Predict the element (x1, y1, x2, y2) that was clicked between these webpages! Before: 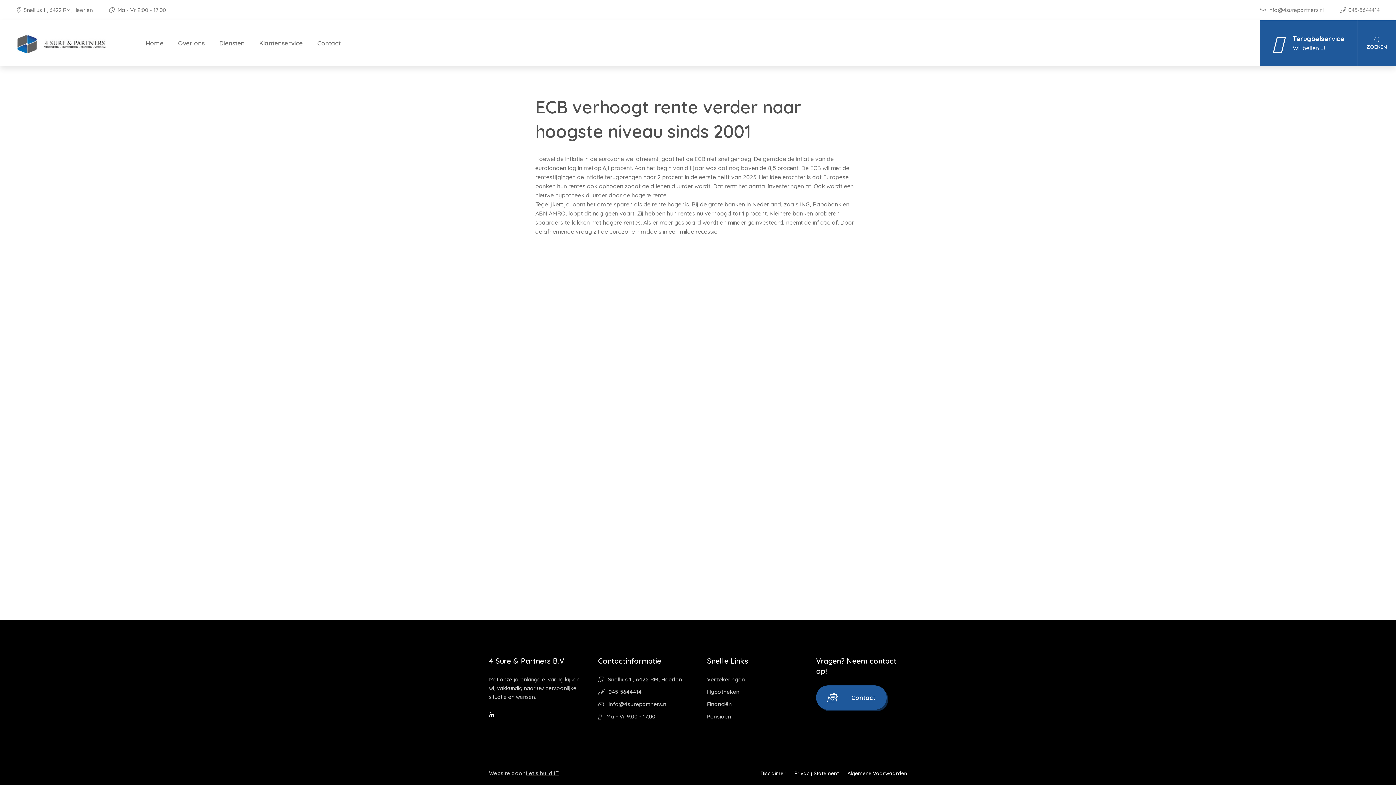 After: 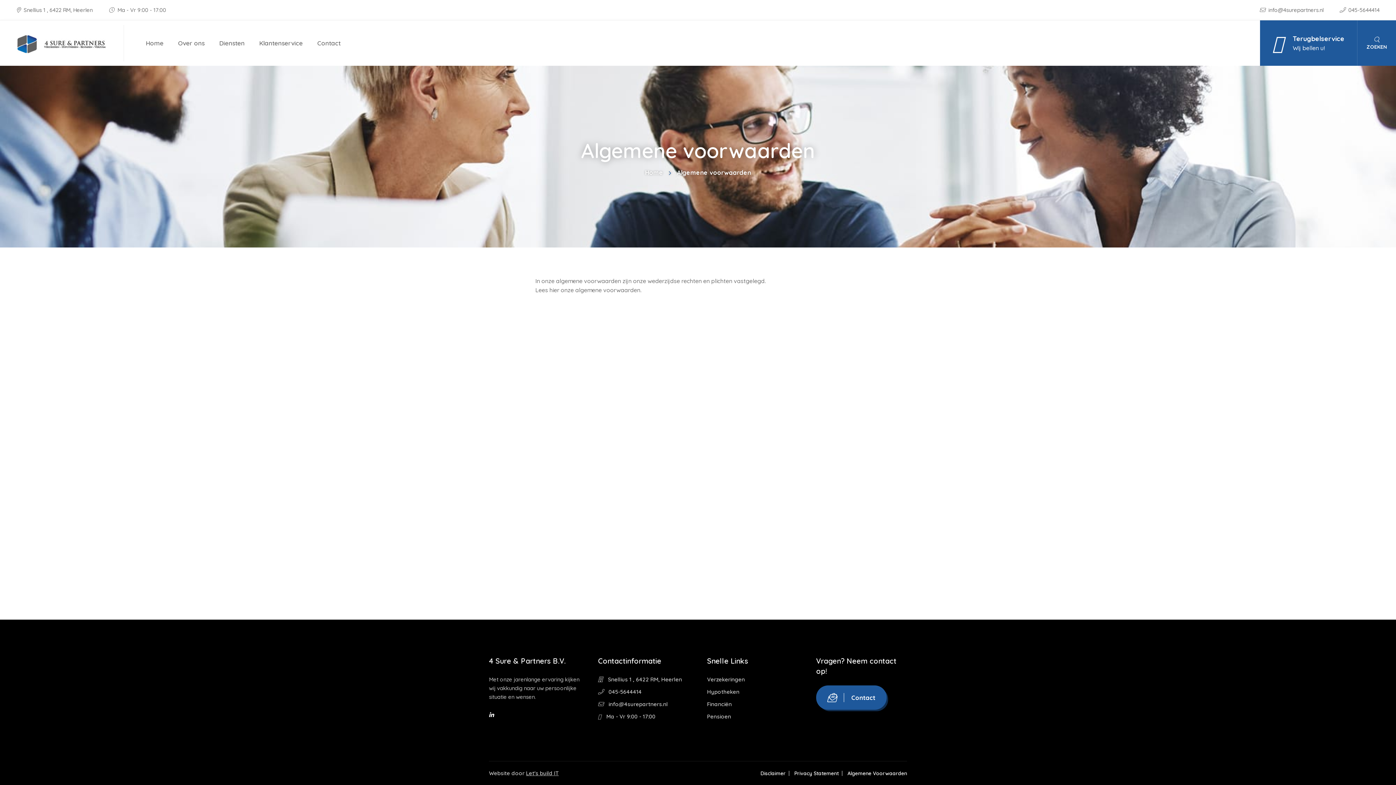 Action: bbox: (847, 770, 907, 777) label: Algemene Voorwaarden